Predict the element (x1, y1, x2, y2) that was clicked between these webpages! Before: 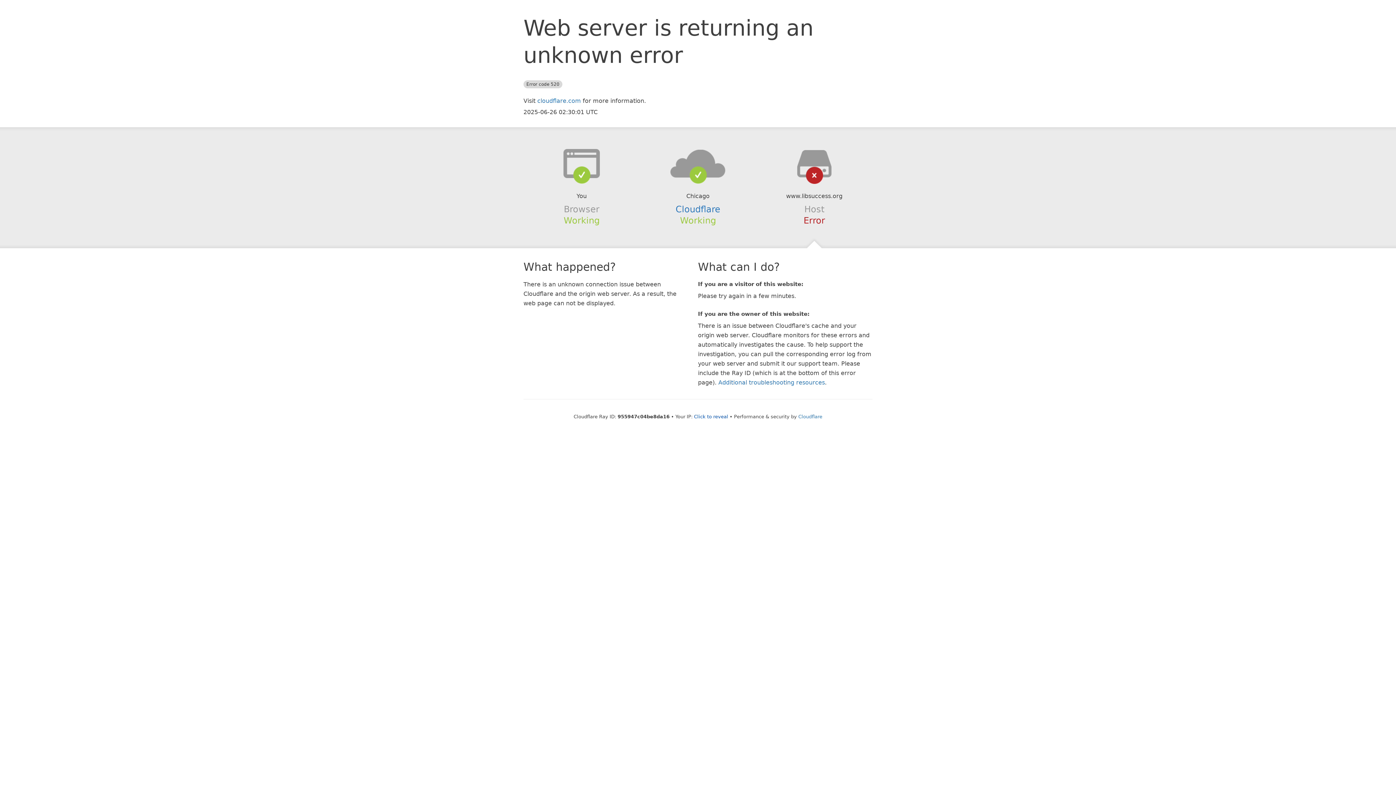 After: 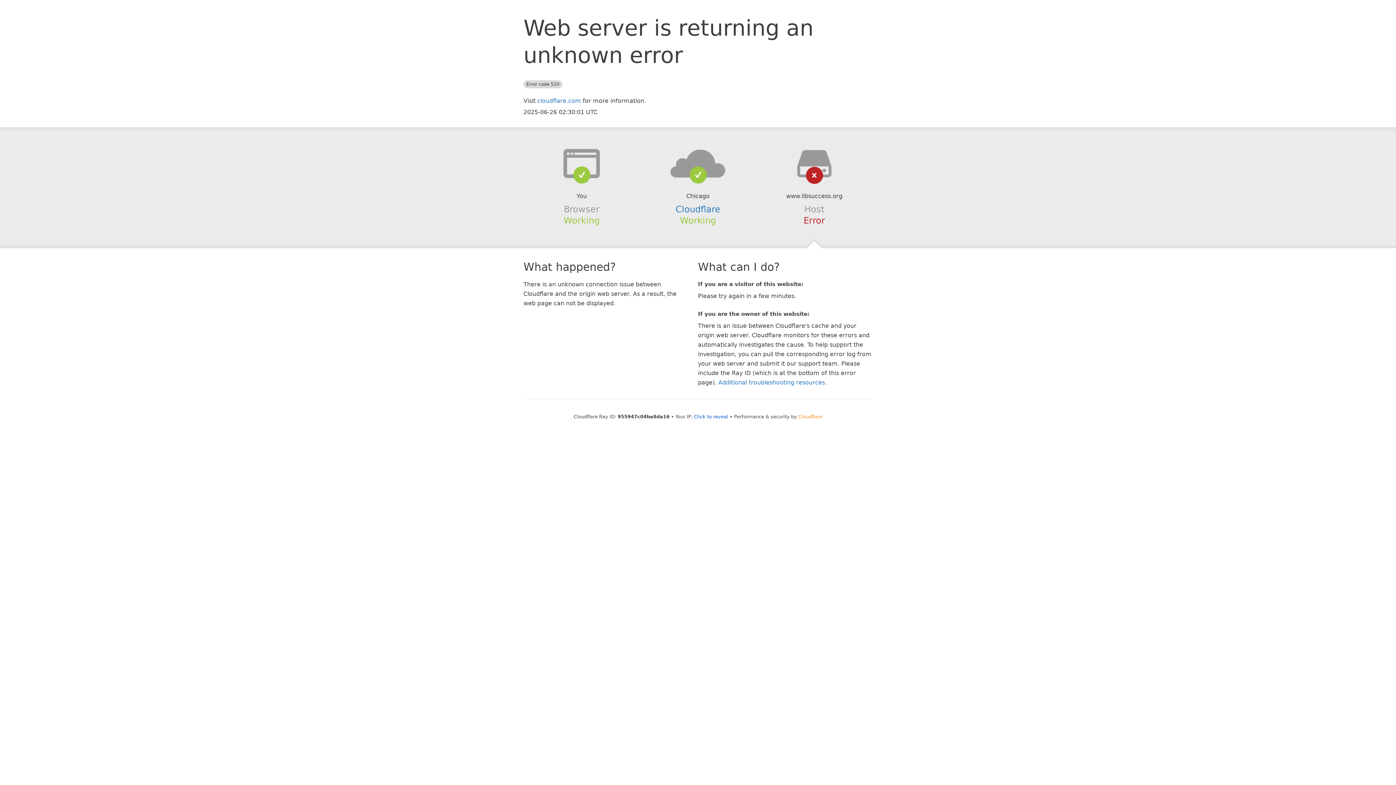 Action: bbox: (798, 414, 822, 419) label: Cloudflare